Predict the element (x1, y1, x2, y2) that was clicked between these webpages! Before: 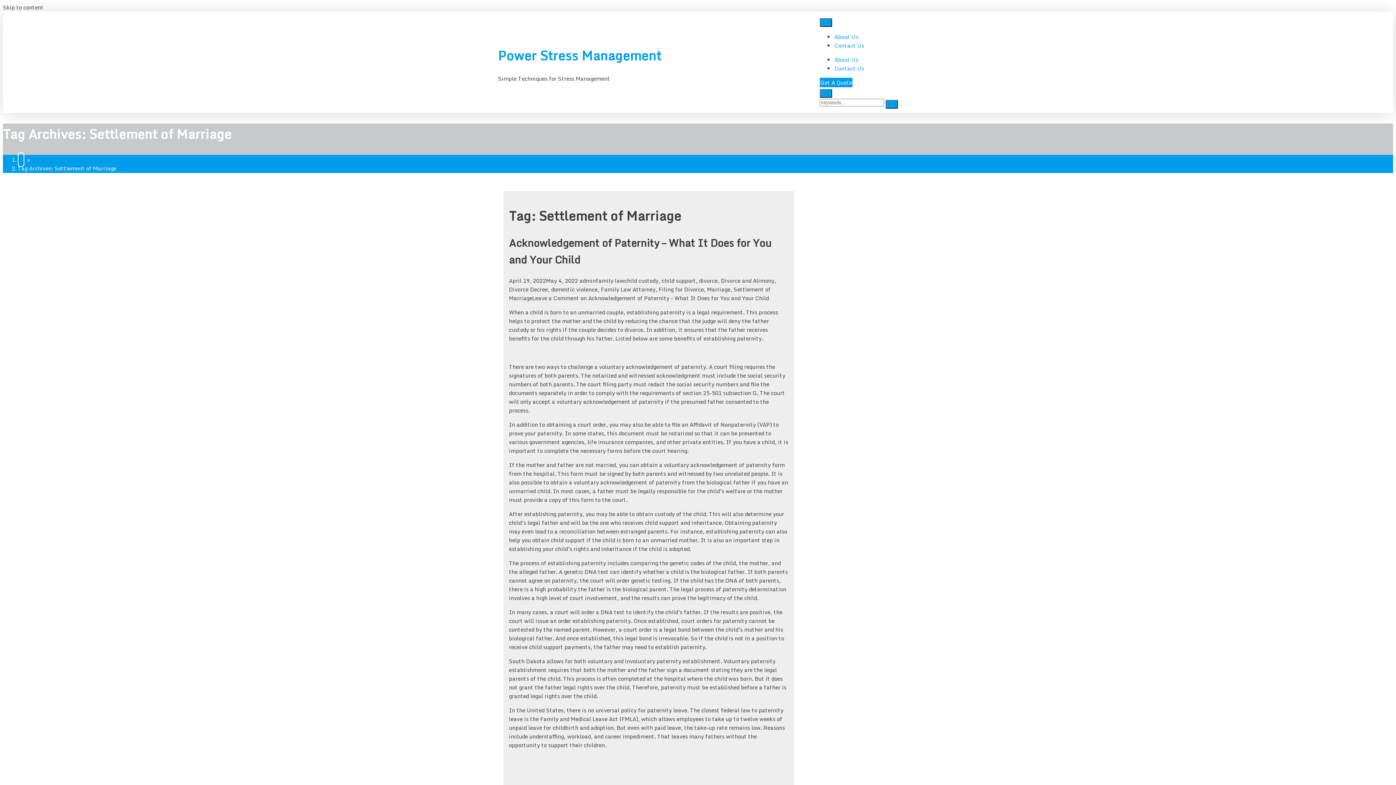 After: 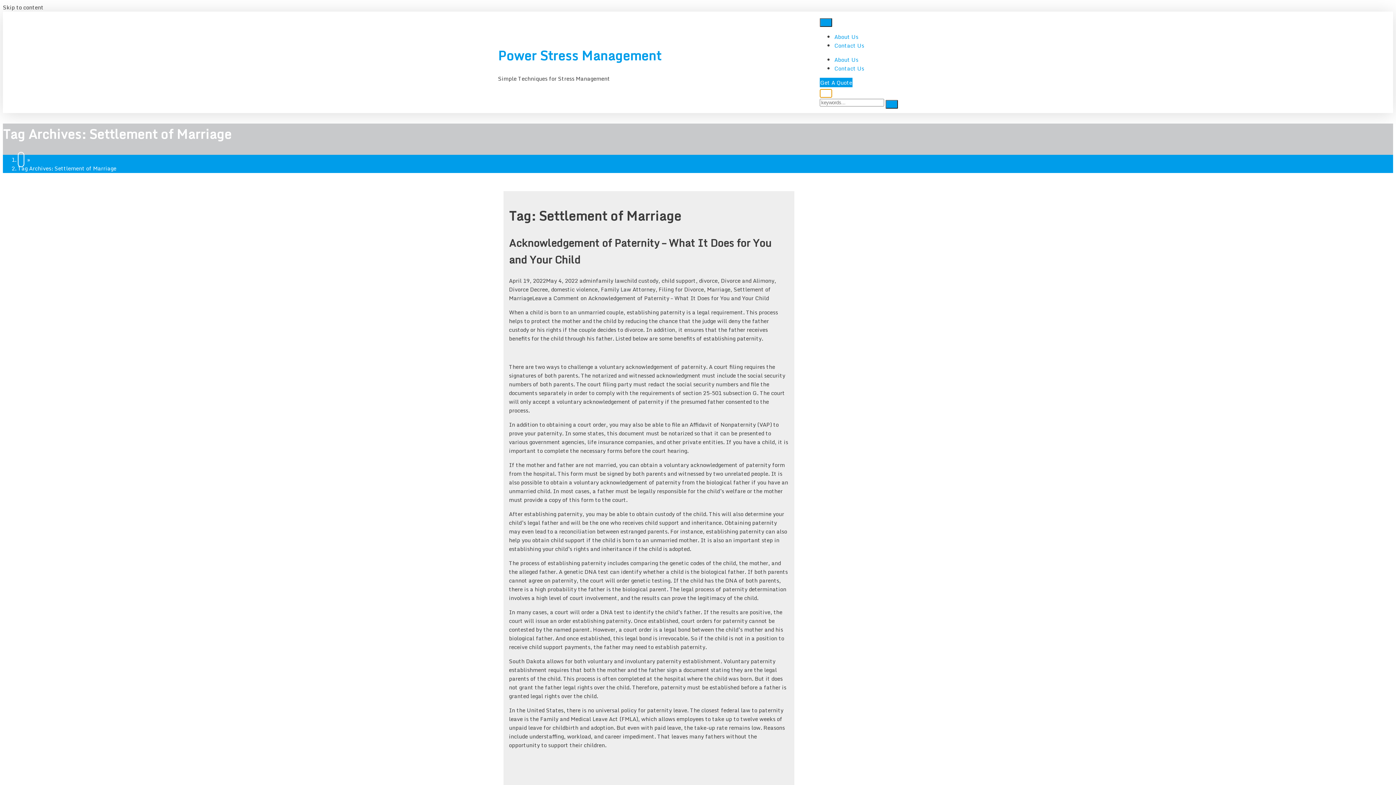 Action: bbox: (820, 89, 832, 97)